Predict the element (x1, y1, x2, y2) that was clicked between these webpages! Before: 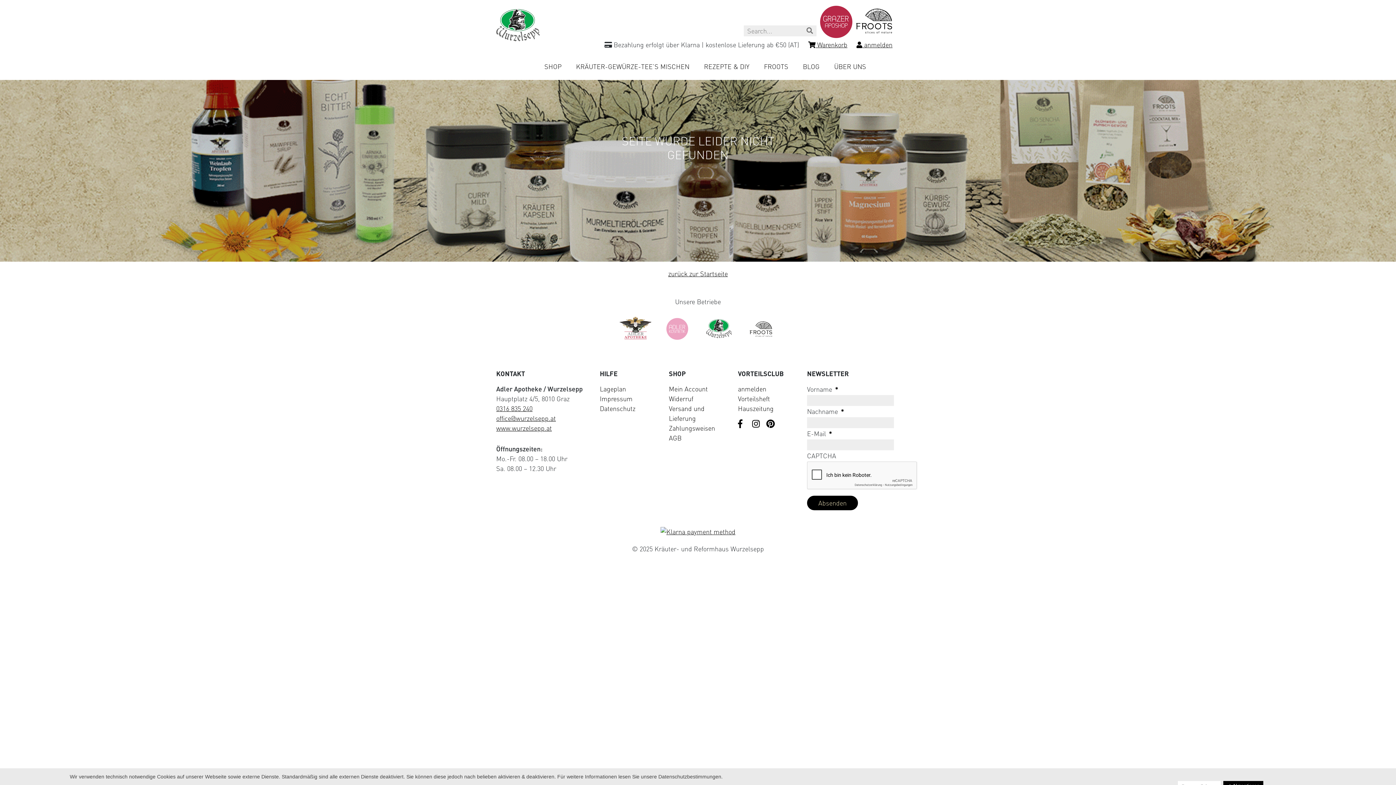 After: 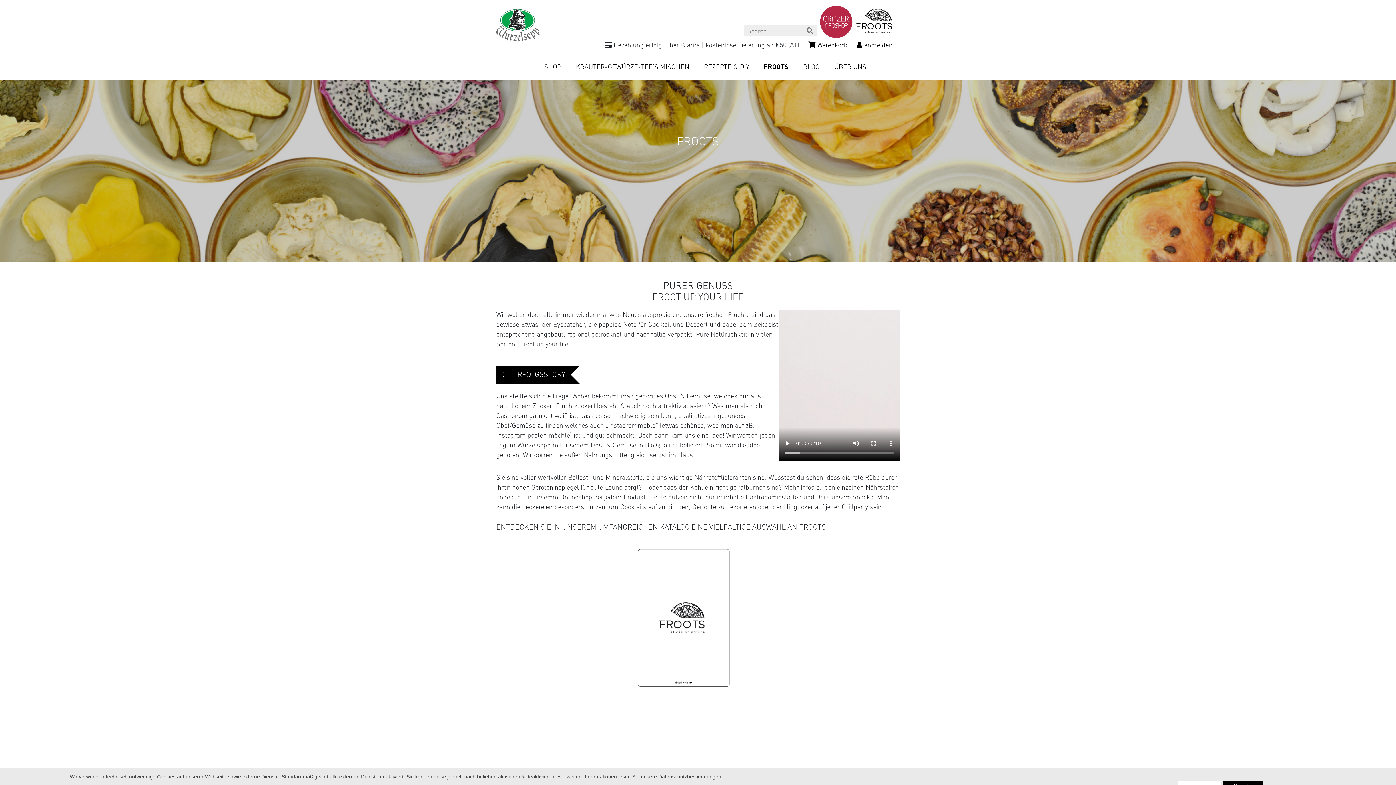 Action: bbox: (764, 61, 788, 71) label: FROOTS